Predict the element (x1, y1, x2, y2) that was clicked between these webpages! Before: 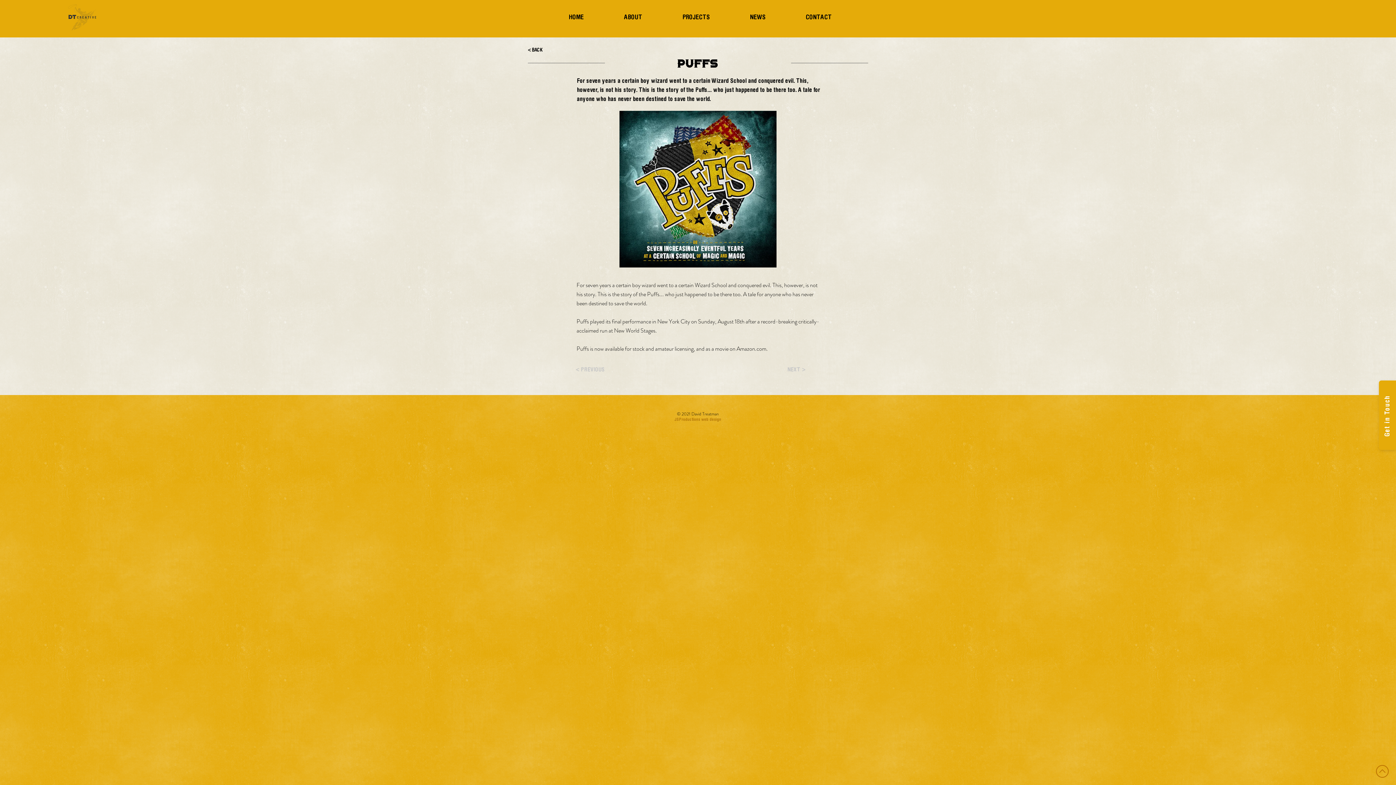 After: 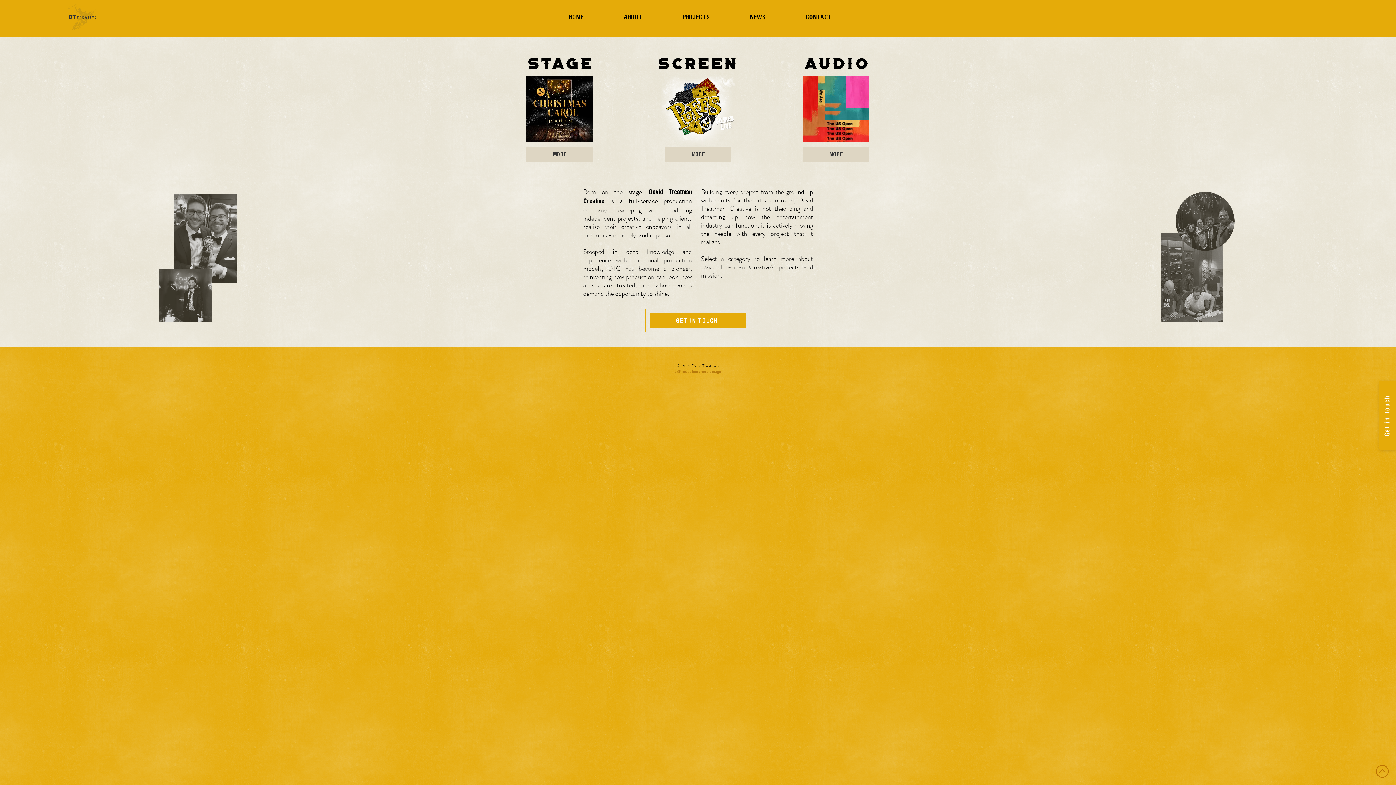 Action: bbox: (664, 11, 728, 24) label: PROJECTS